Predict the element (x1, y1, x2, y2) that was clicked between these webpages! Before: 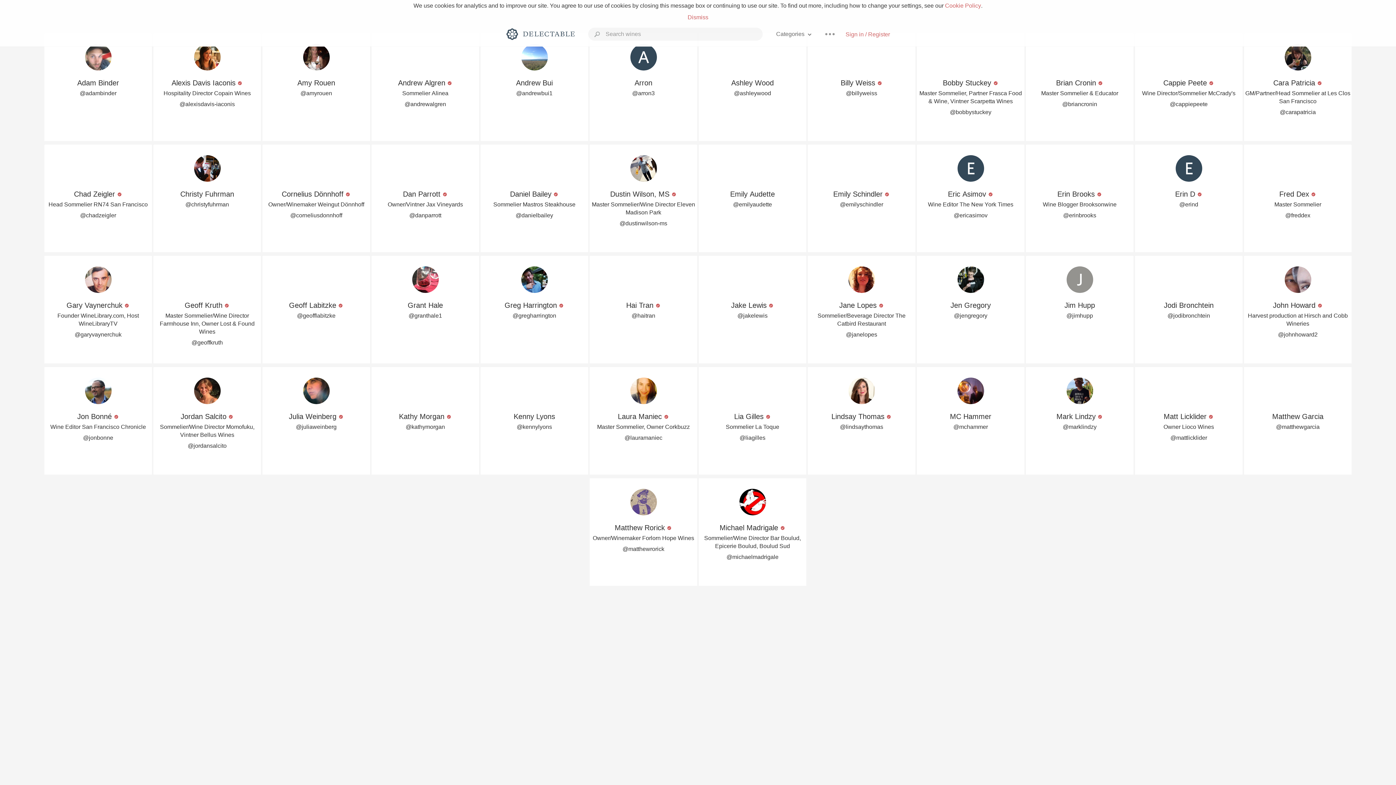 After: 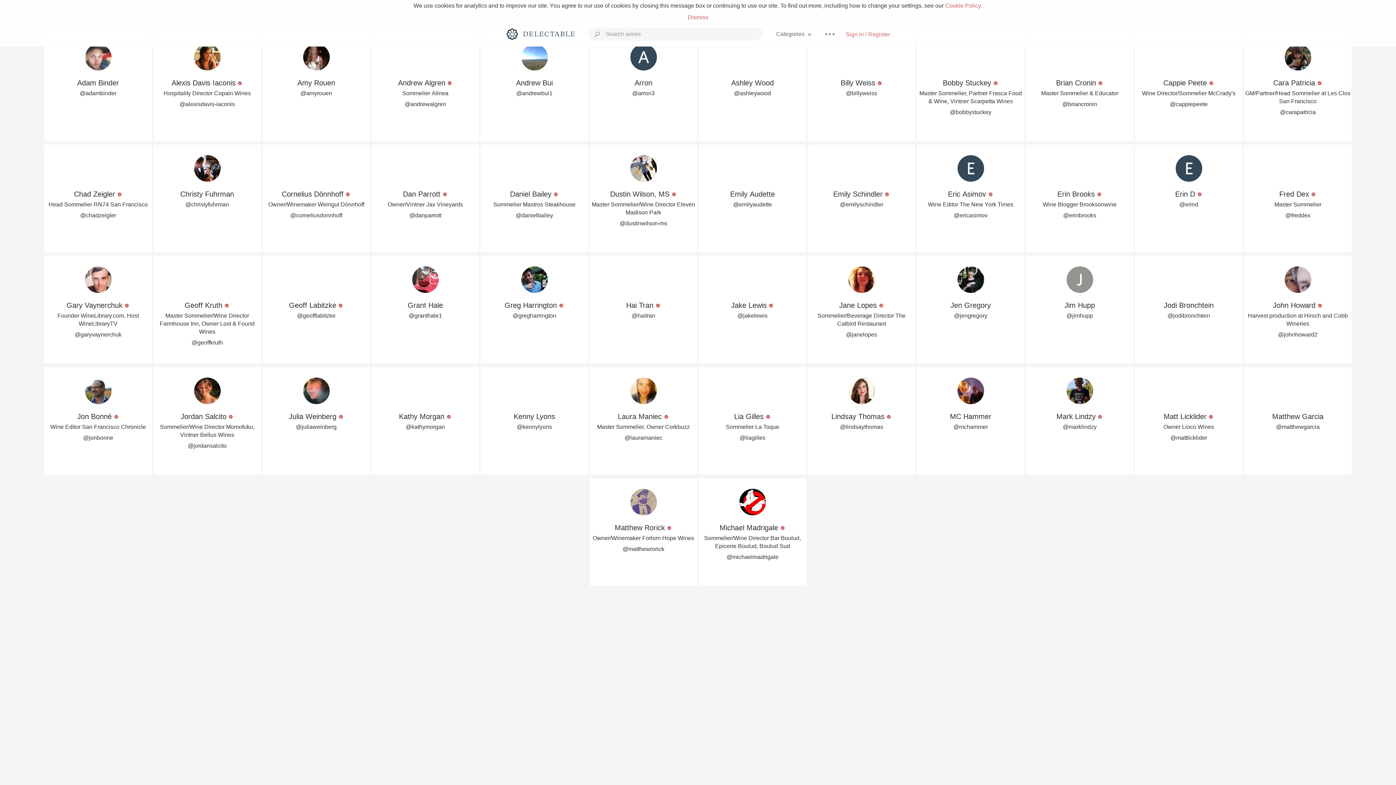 Action: label: @christyfuhrman bbox: (185, 201, 229, 207)